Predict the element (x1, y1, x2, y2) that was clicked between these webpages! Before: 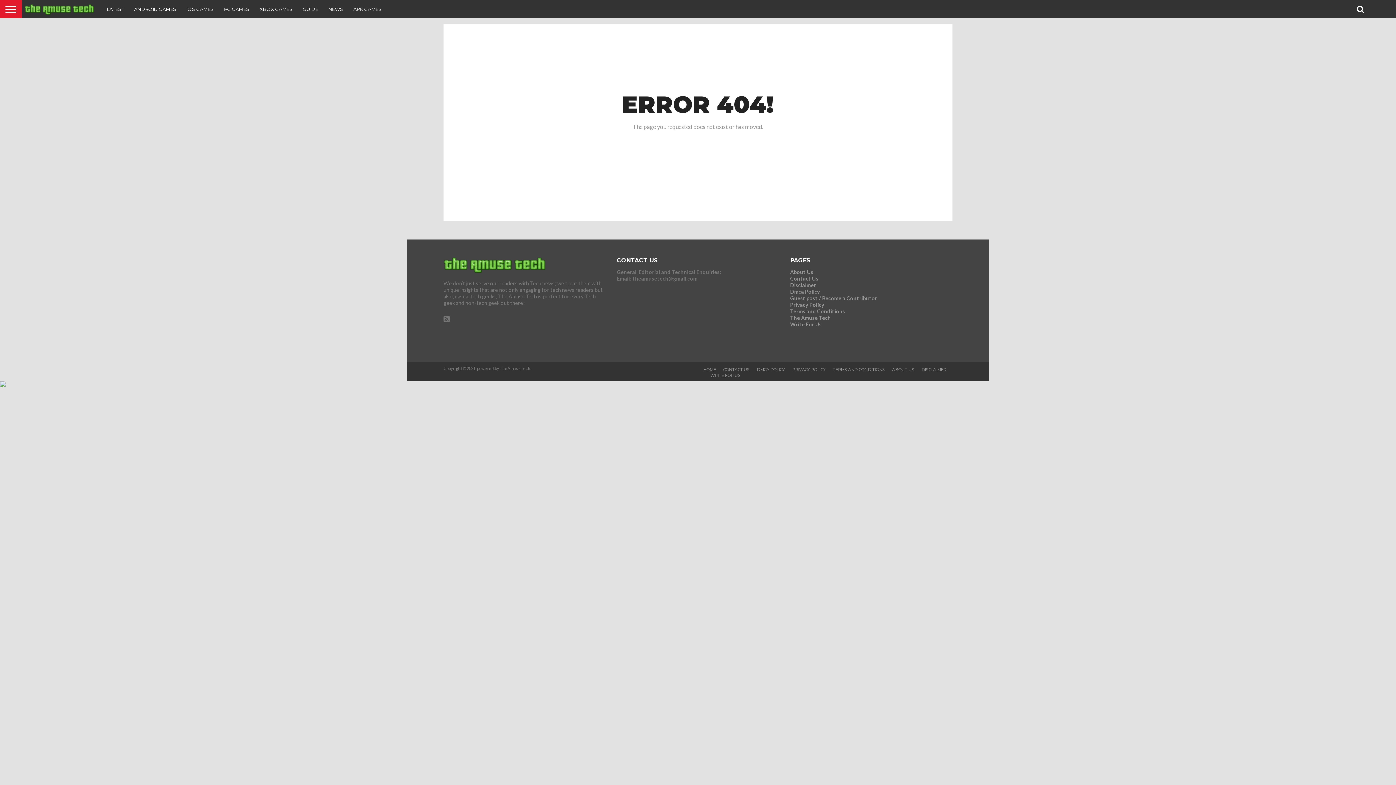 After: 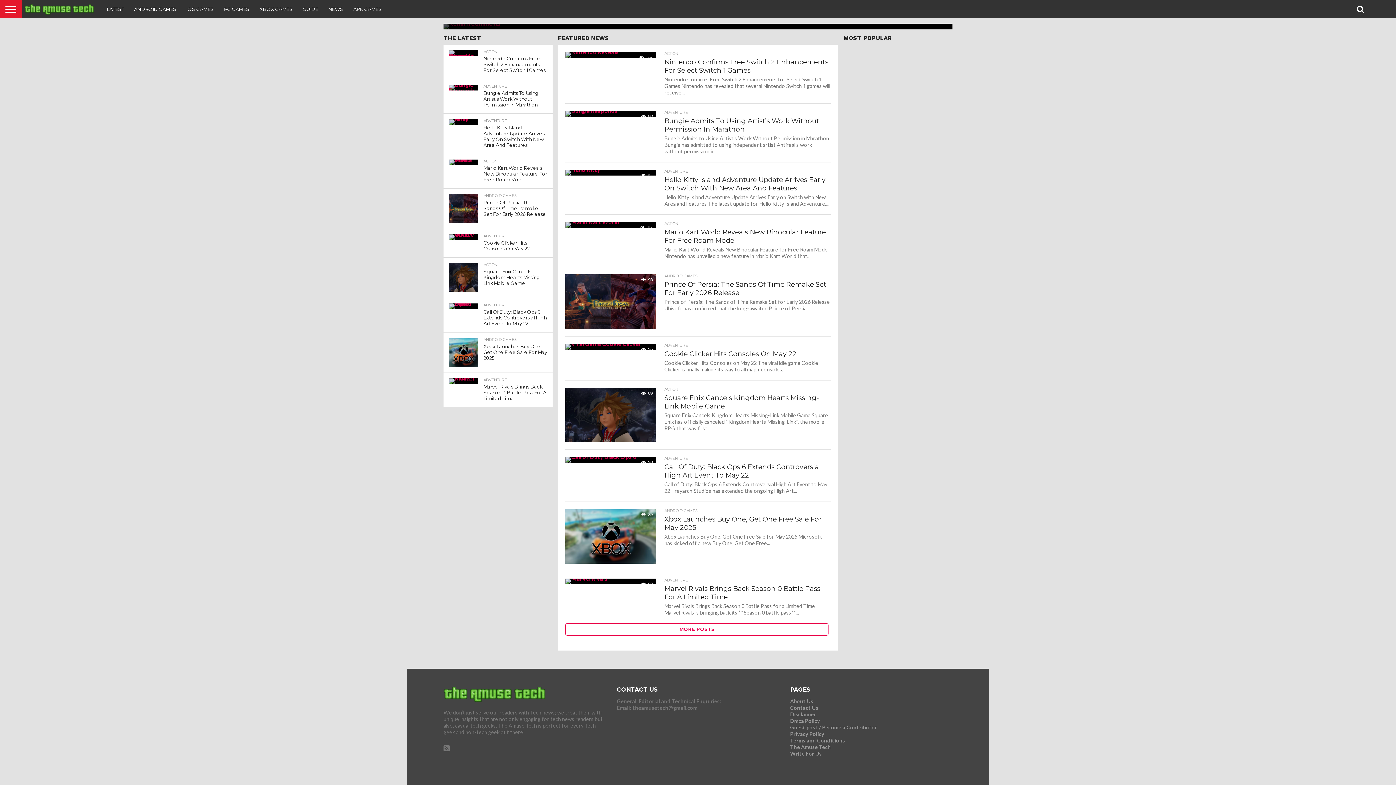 Action: bbox: (790, 314, 831, 321) label: The Amuse Tech